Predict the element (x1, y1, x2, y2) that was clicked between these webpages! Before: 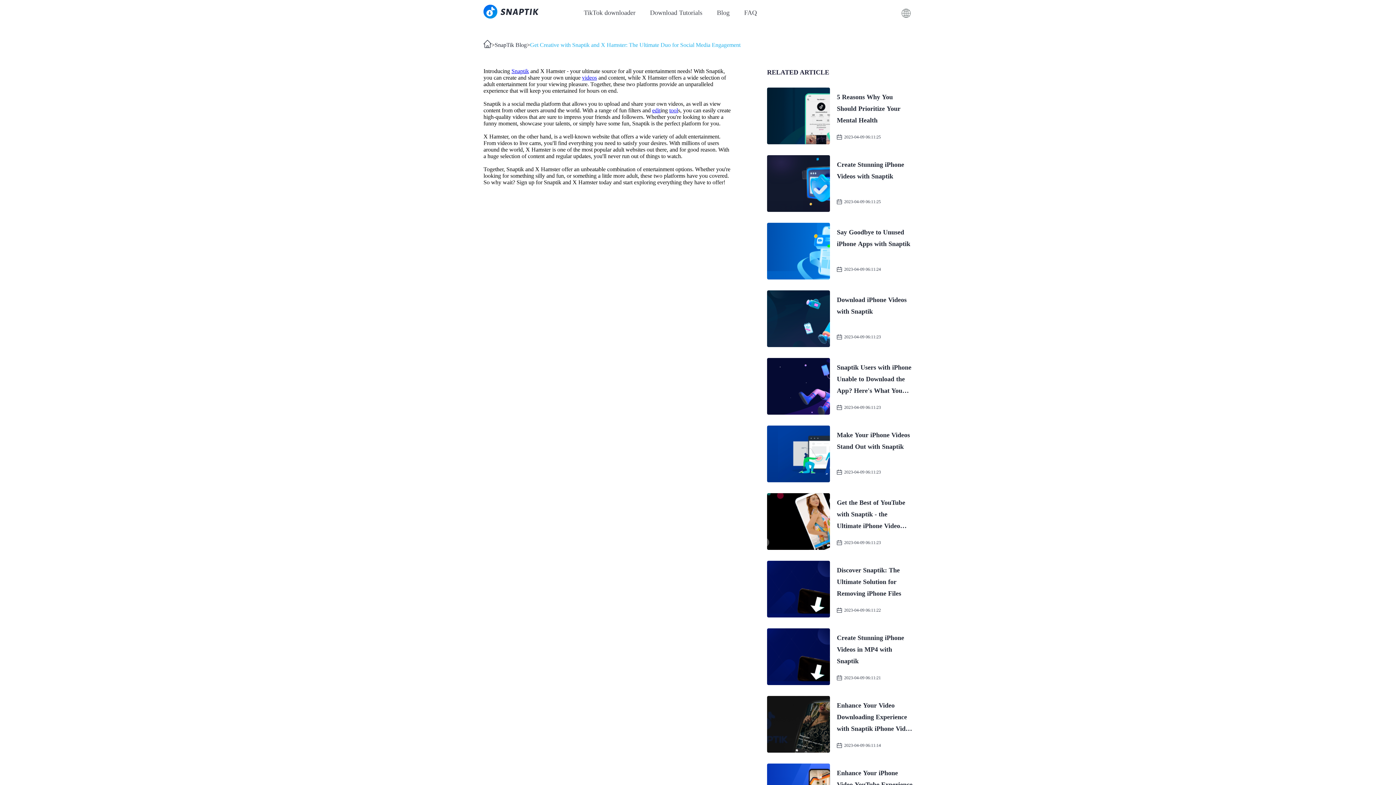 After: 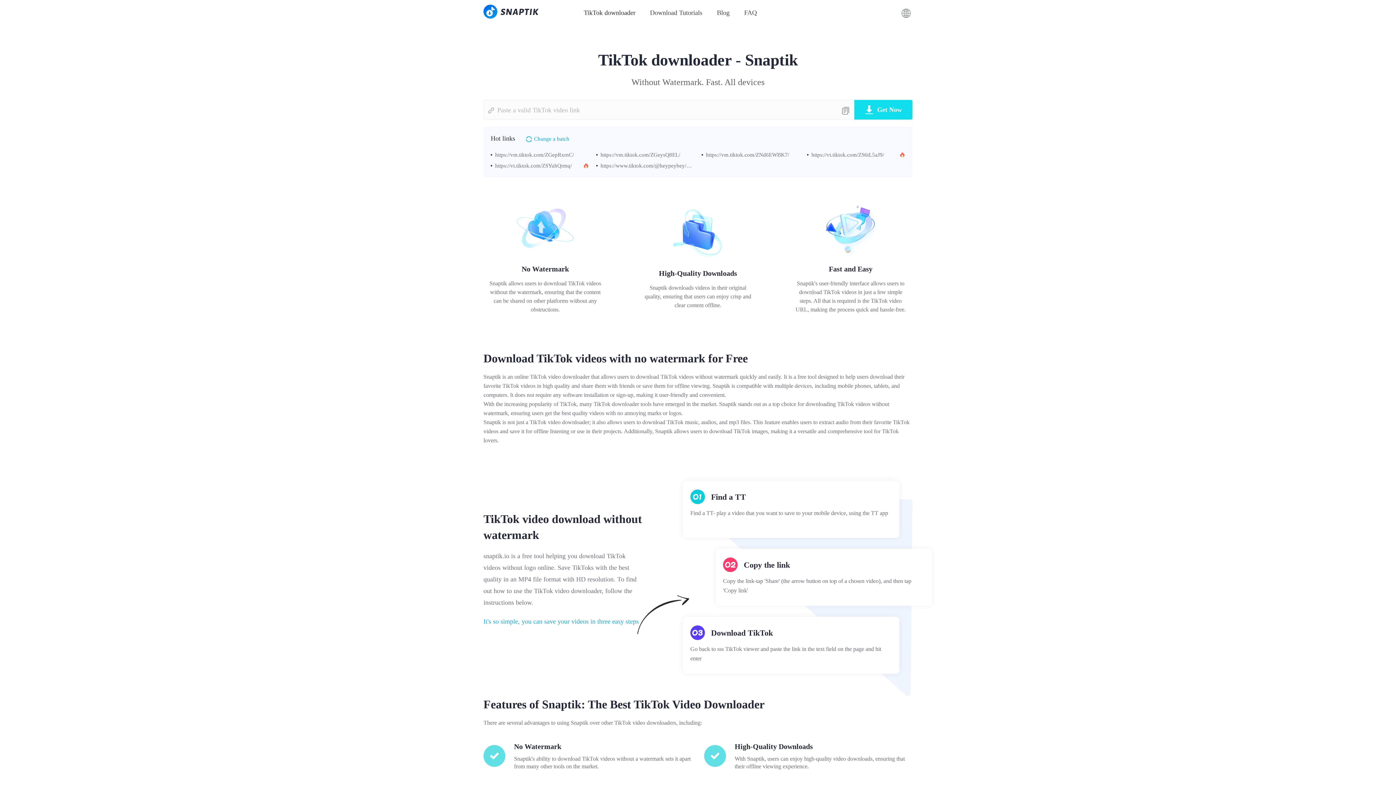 Action: label: TikTok downloader bbox: (584, 8, 635, 17)